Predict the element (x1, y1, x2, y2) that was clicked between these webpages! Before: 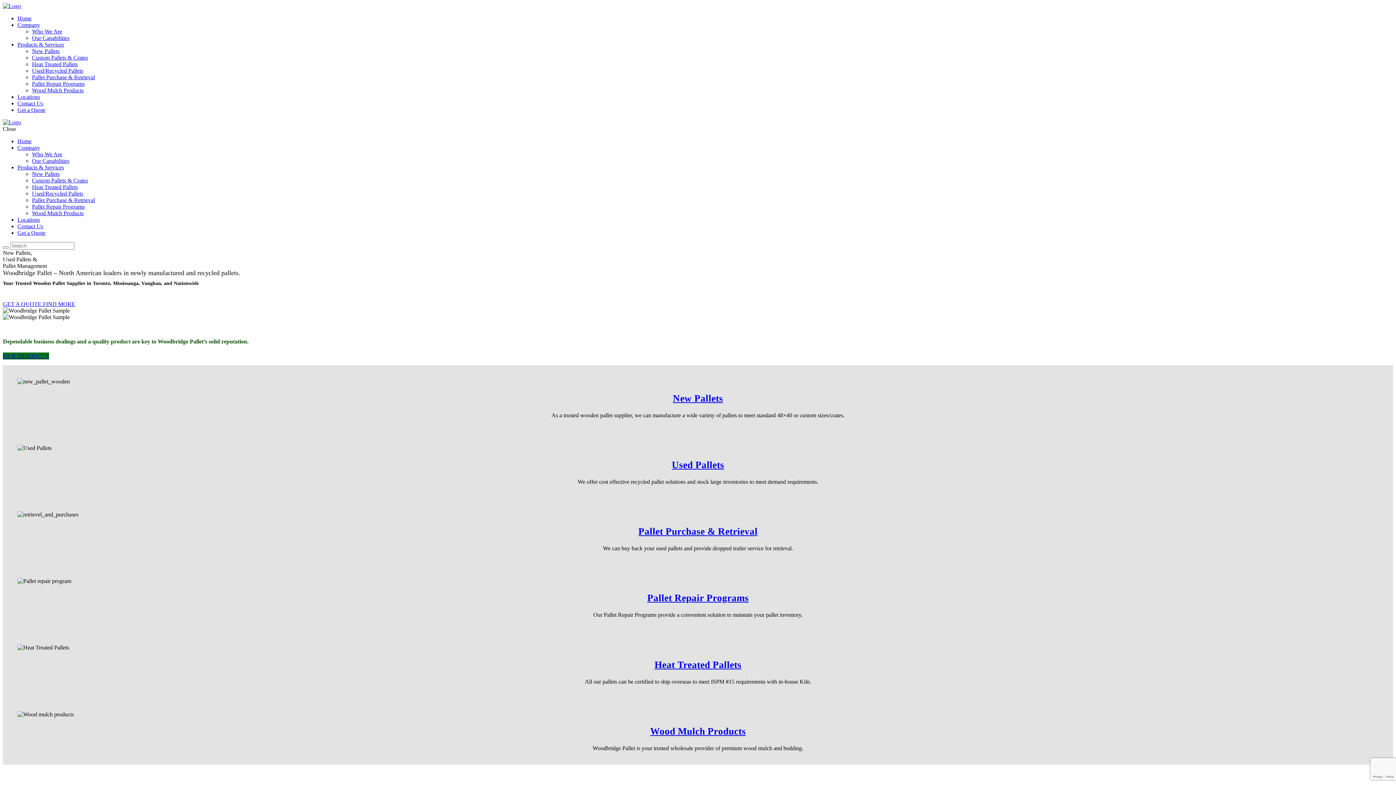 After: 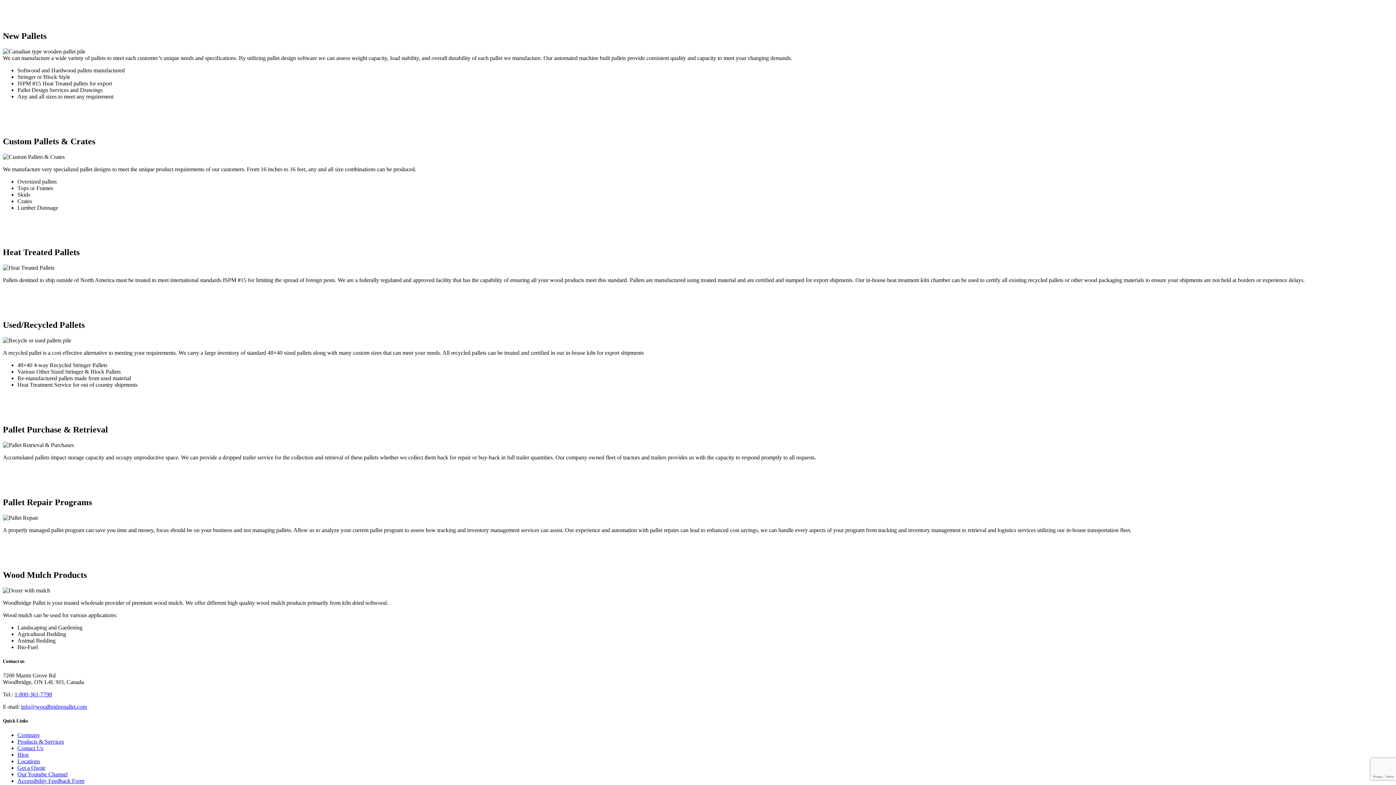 Action: label: New Pallets bbox: (673, 392, 723, 403)